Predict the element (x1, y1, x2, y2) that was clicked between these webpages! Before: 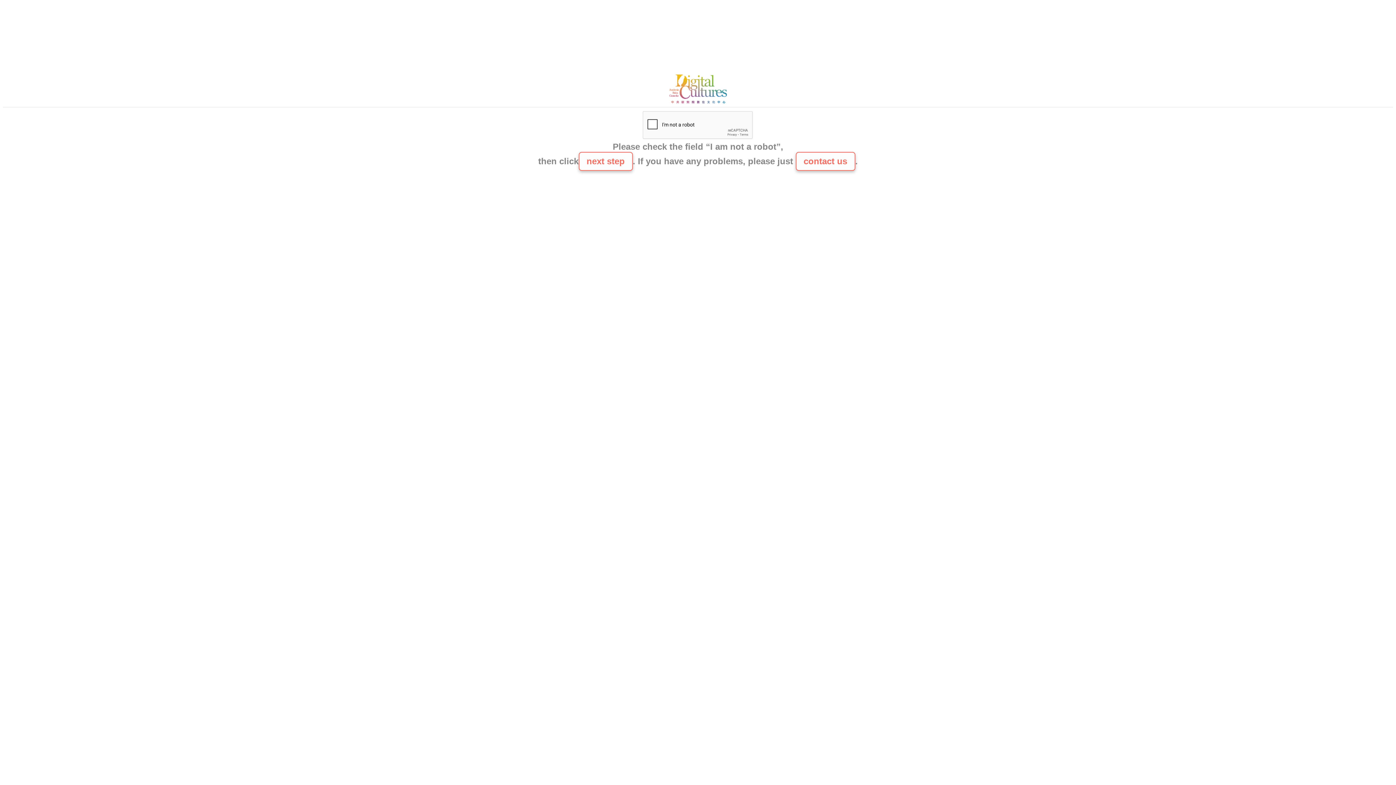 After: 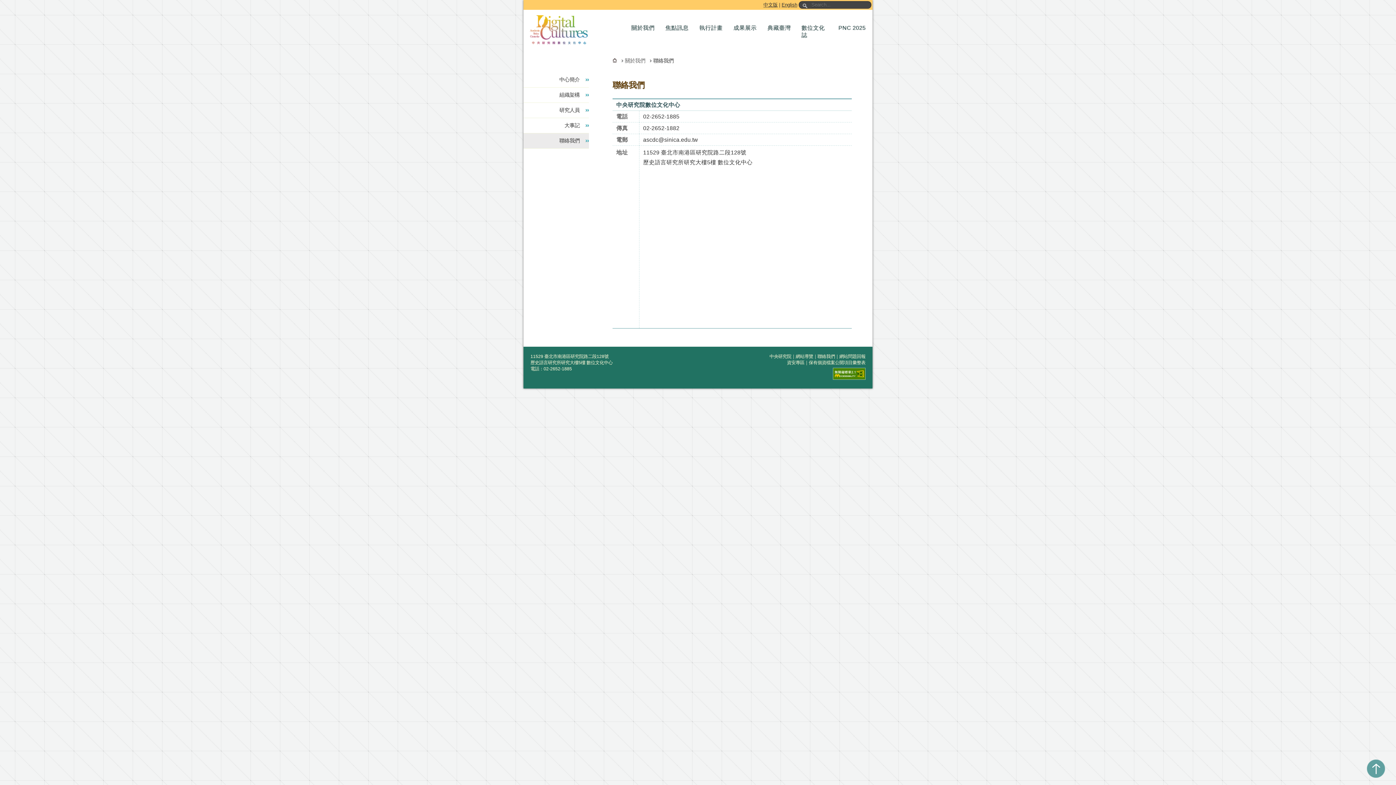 Action: label: contact us bbox: (795, 152, 855, 170)